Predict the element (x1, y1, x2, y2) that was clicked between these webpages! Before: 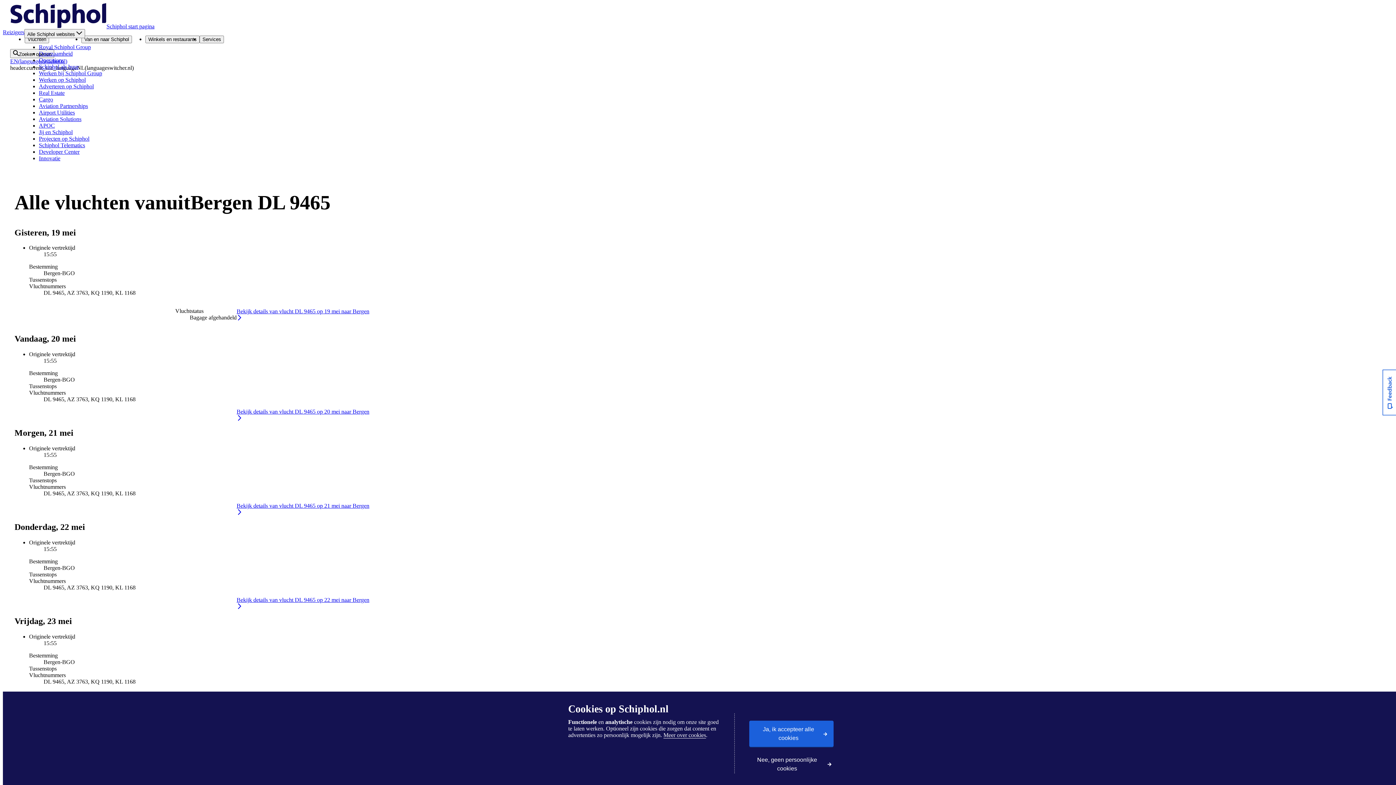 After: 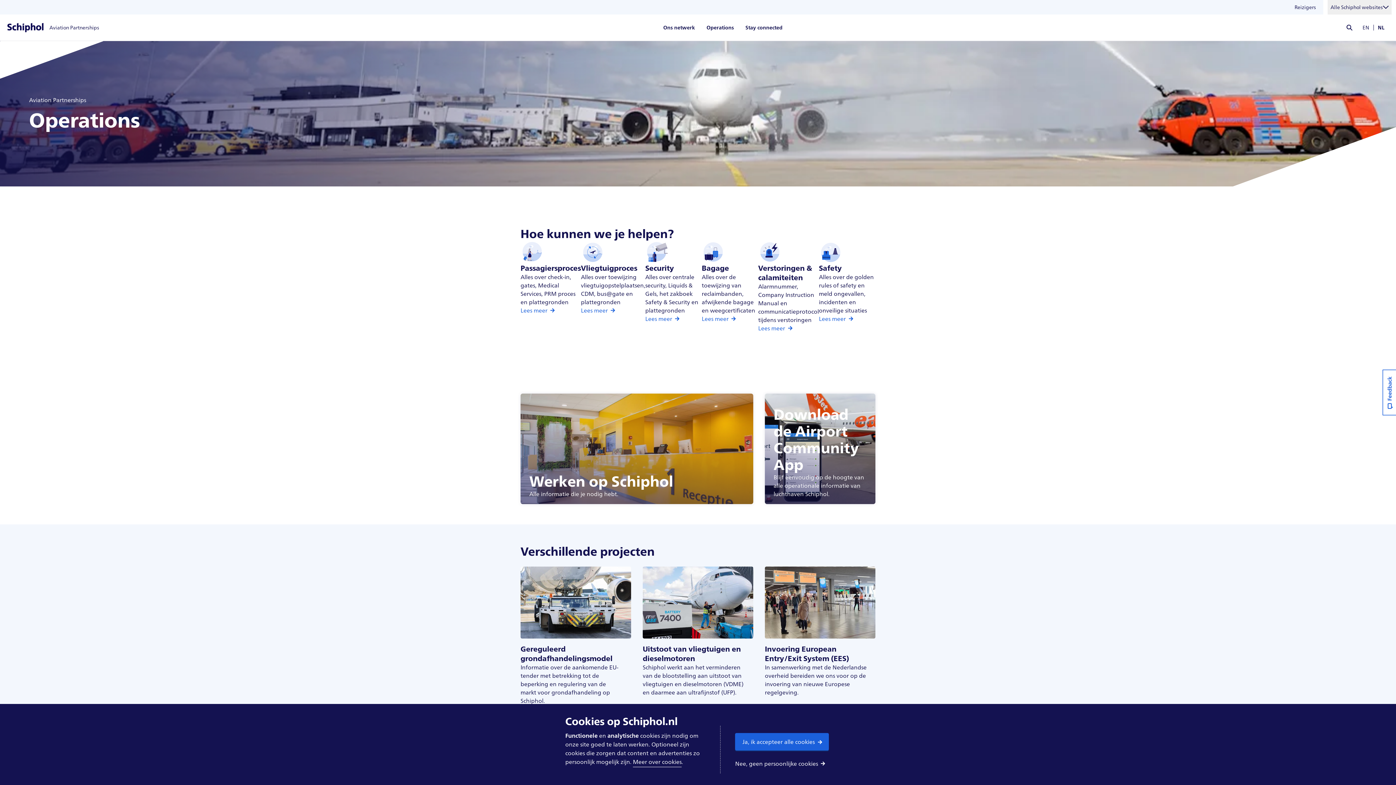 Action: label: Operations bbox: (38, 57, 64, 63)